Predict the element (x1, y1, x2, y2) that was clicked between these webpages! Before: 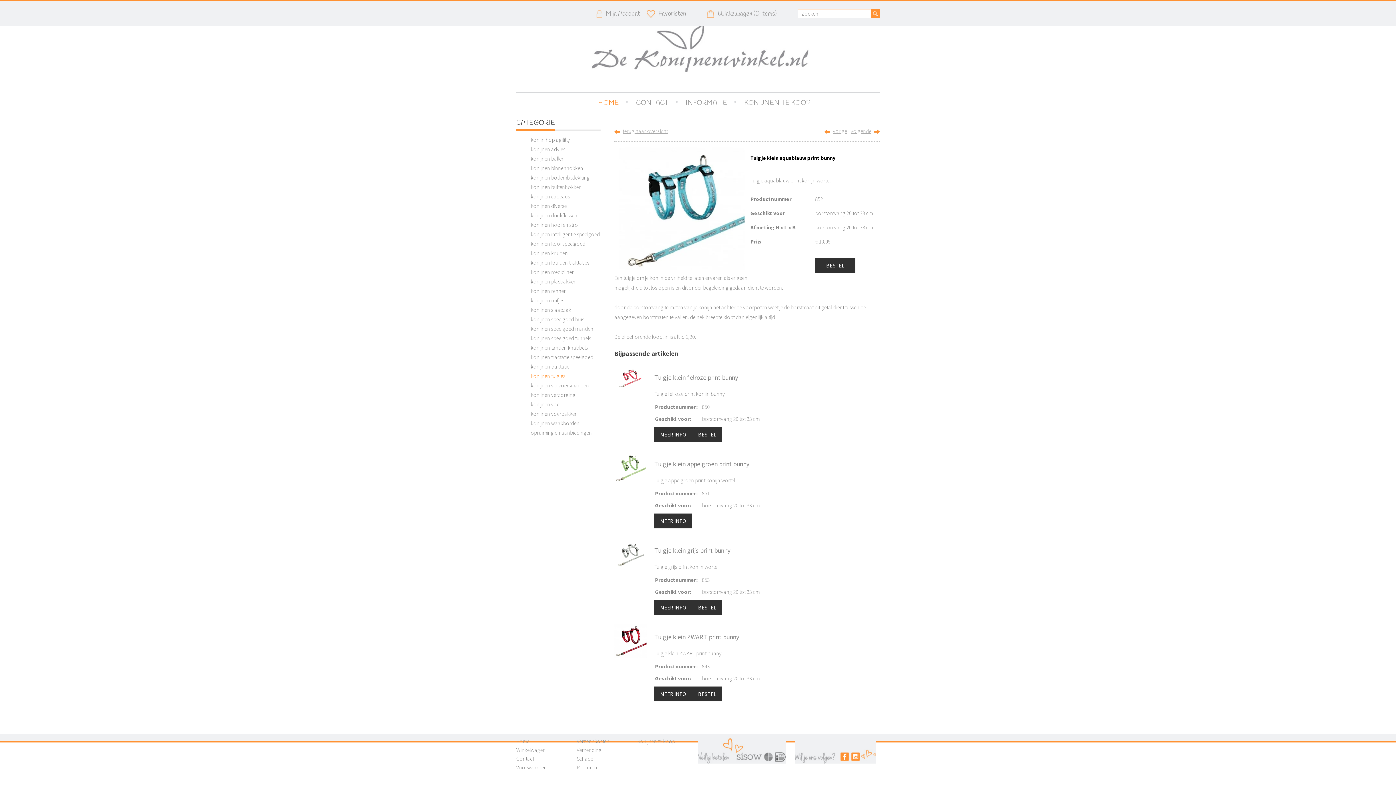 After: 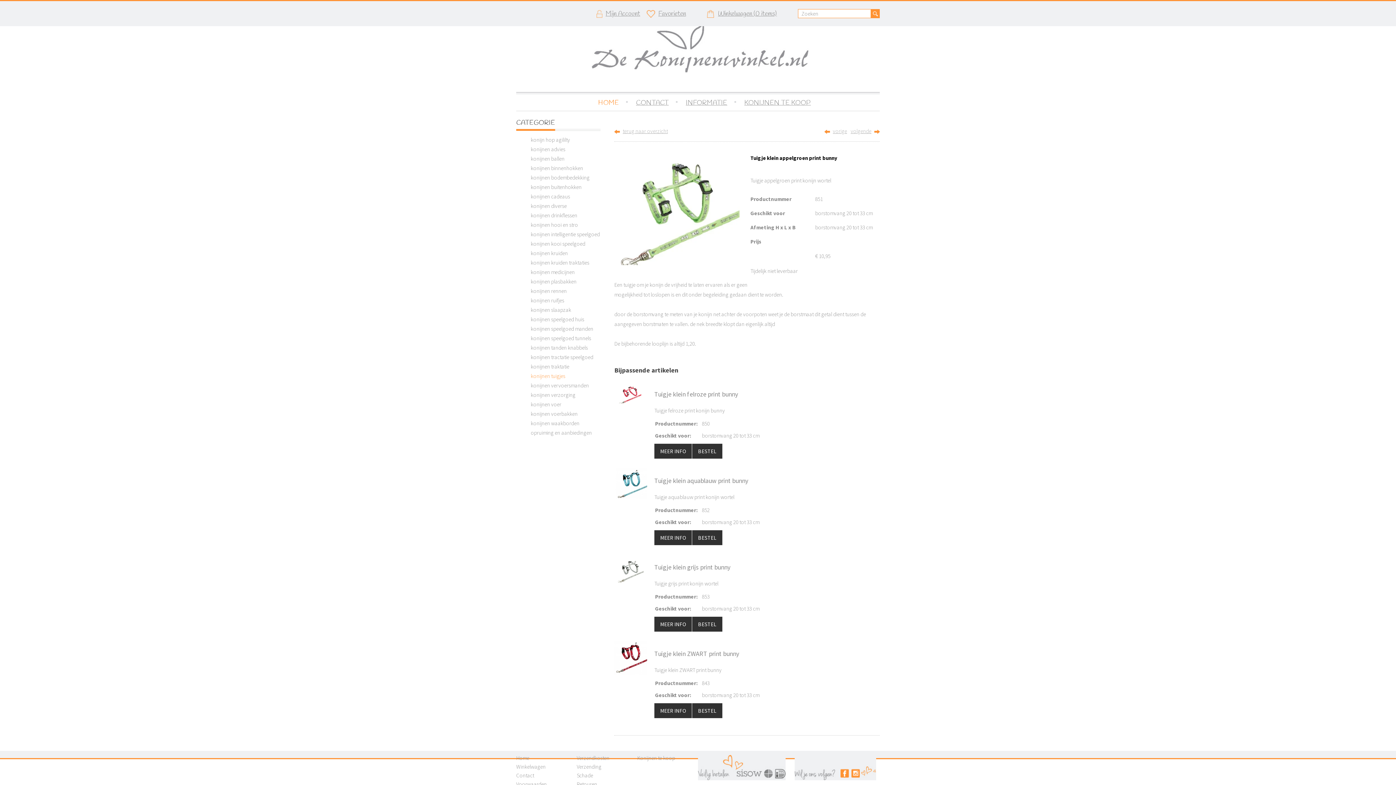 Action: bbox: (654, 513, 692, 528) label: MEER INFO